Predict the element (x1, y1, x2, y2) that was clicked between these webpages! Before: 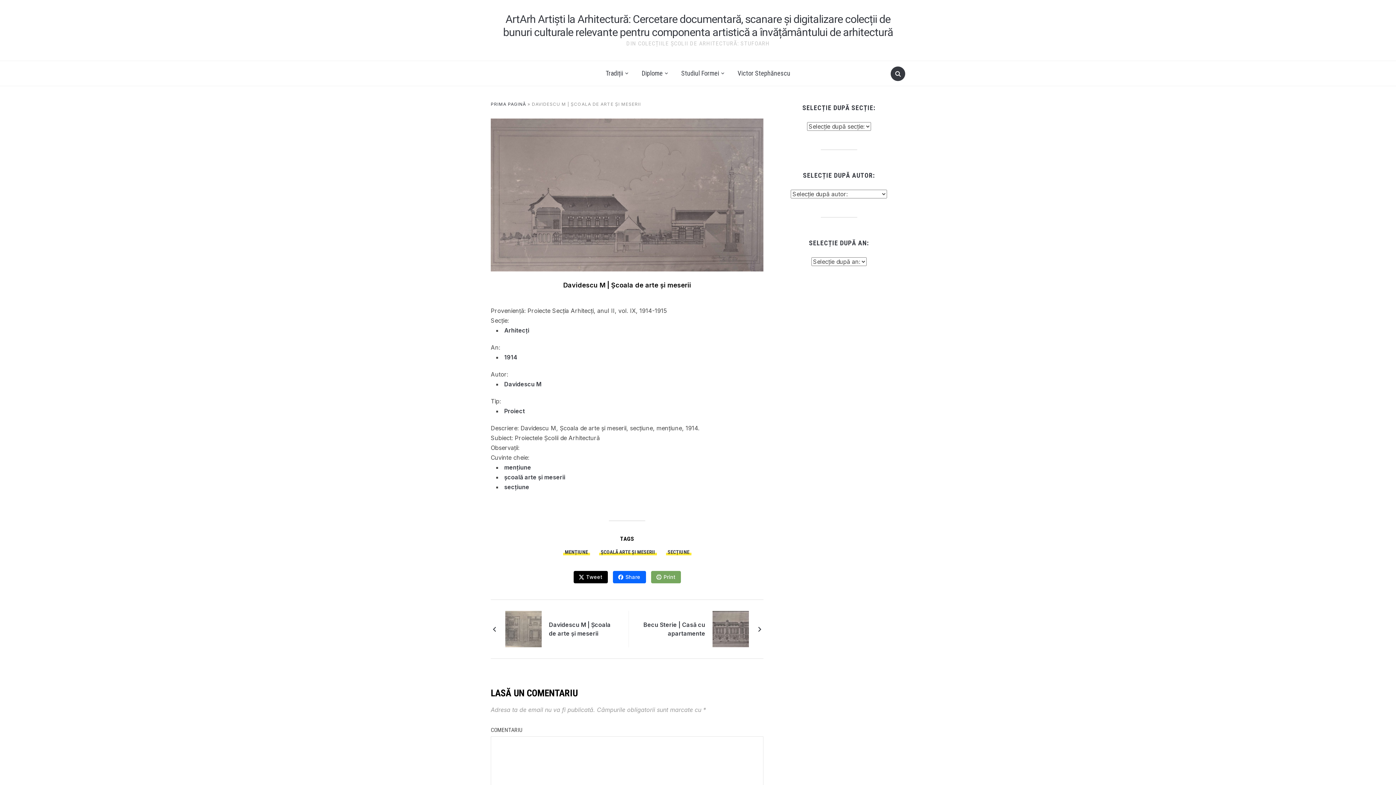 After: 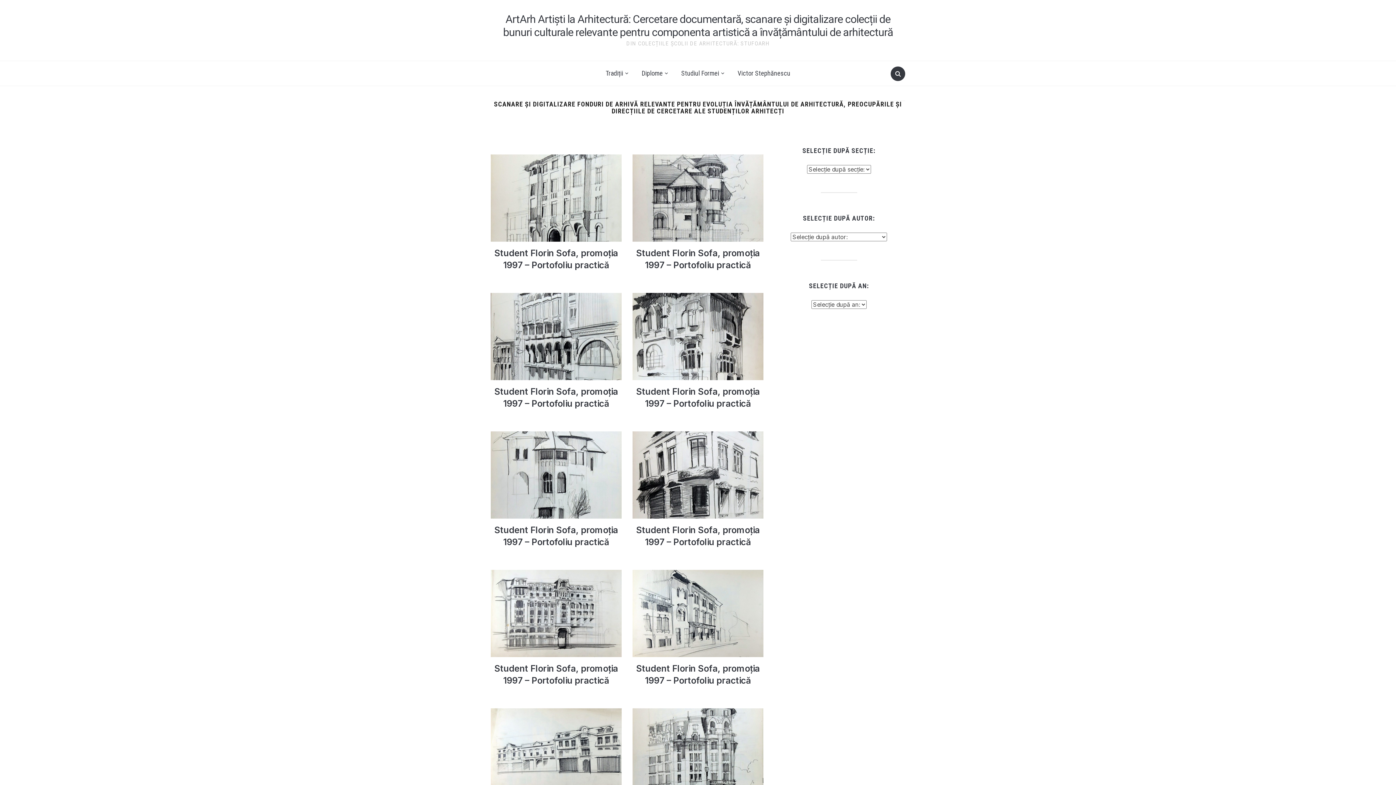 Action: label: PRIMA PAGINĂ bbox: (490, 101, 526, 106)